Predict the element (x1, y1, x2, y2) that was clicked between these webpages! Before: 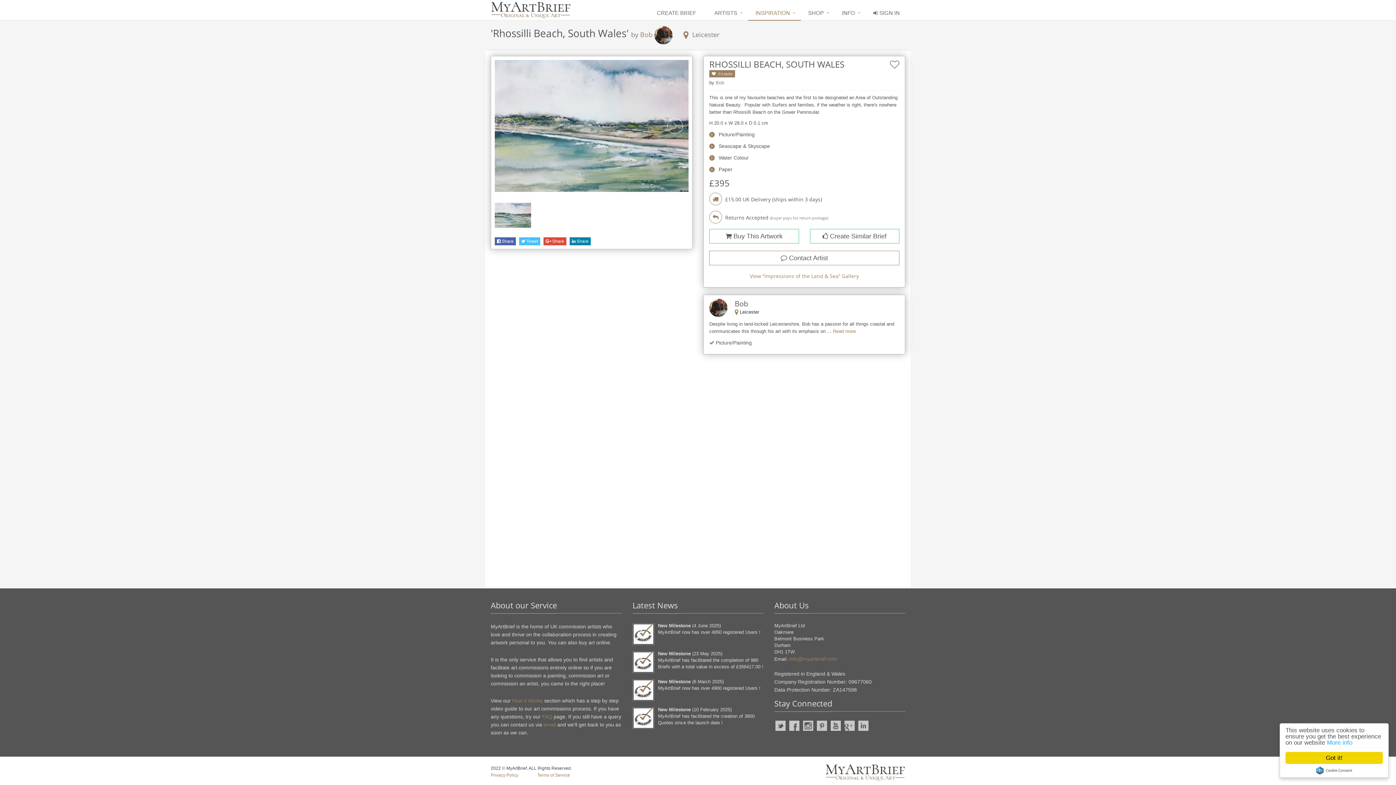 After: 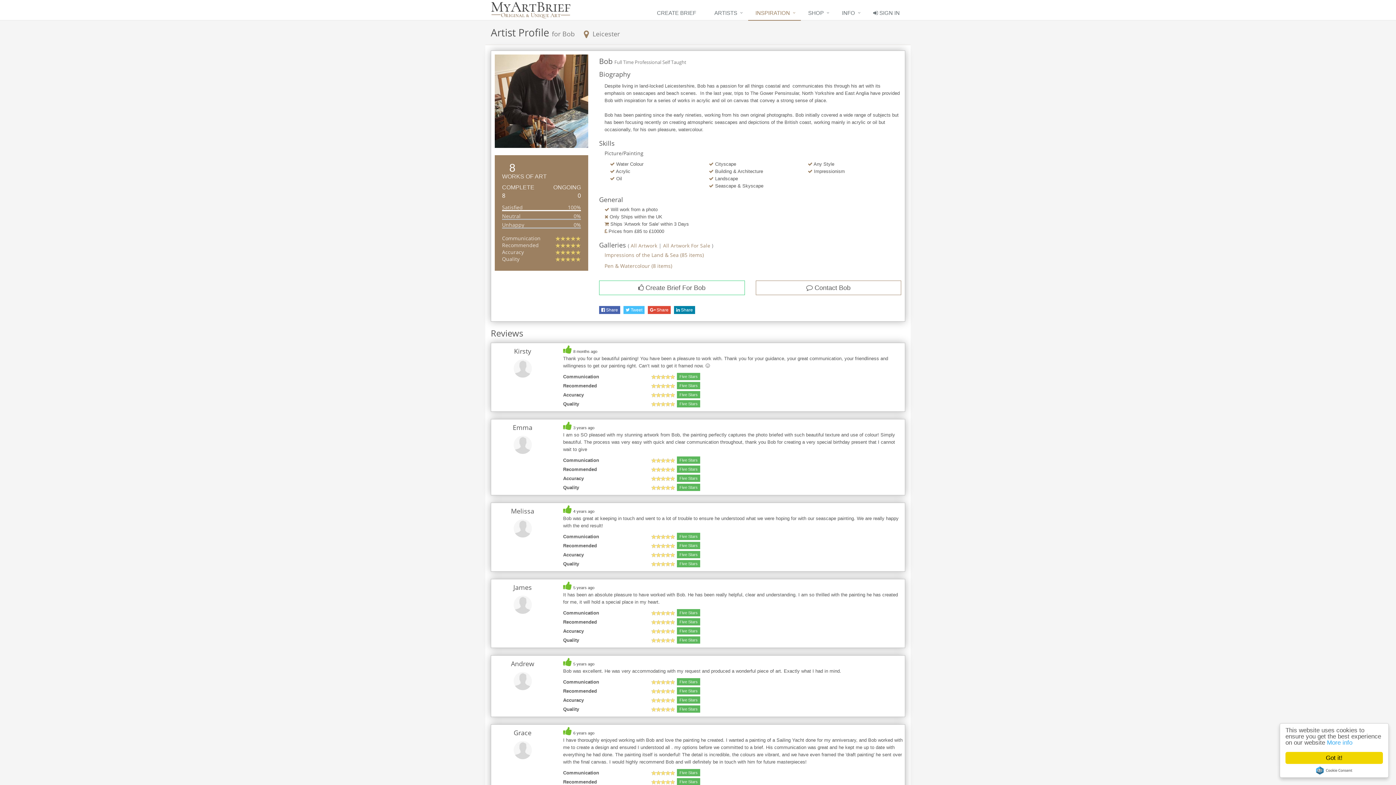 Action: bbox: (640, 30, 652, 38) label: Bob